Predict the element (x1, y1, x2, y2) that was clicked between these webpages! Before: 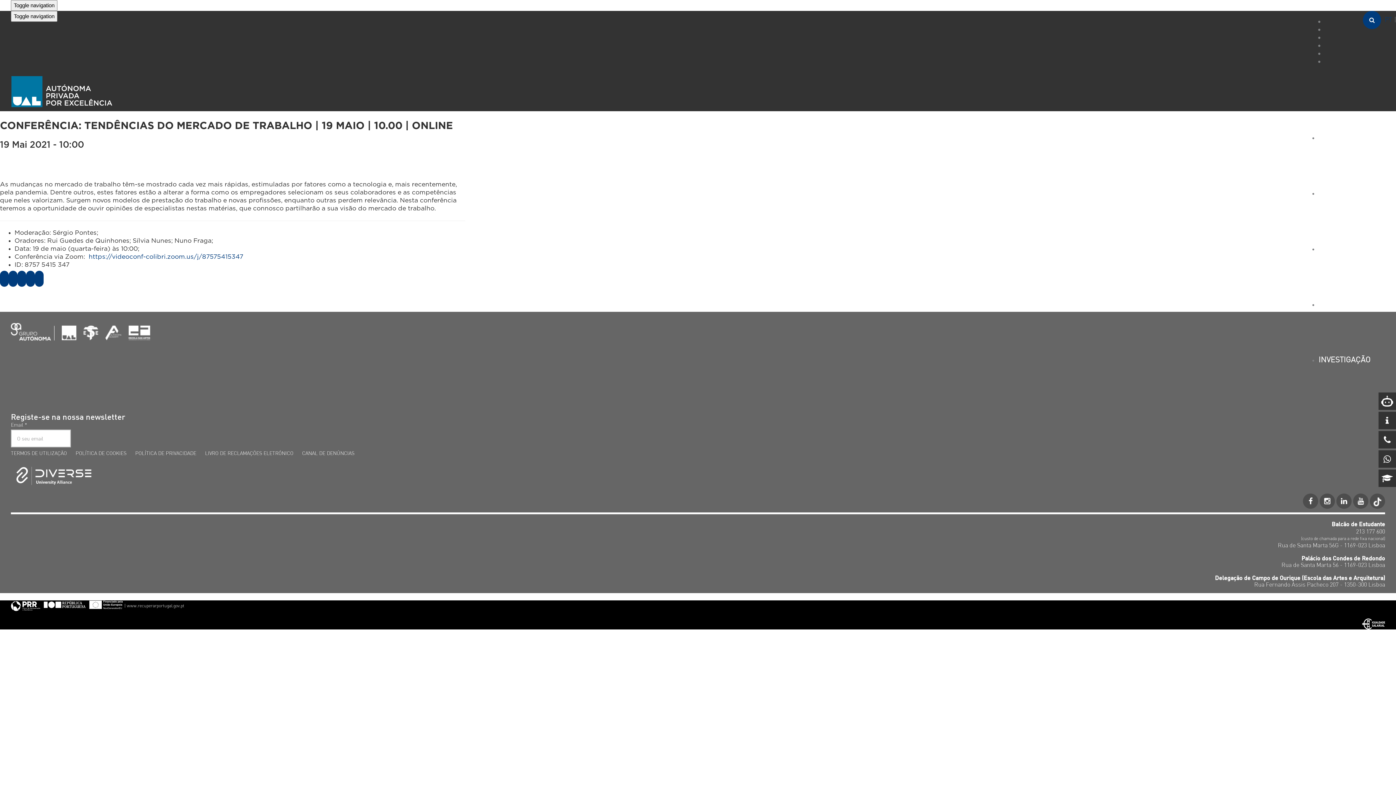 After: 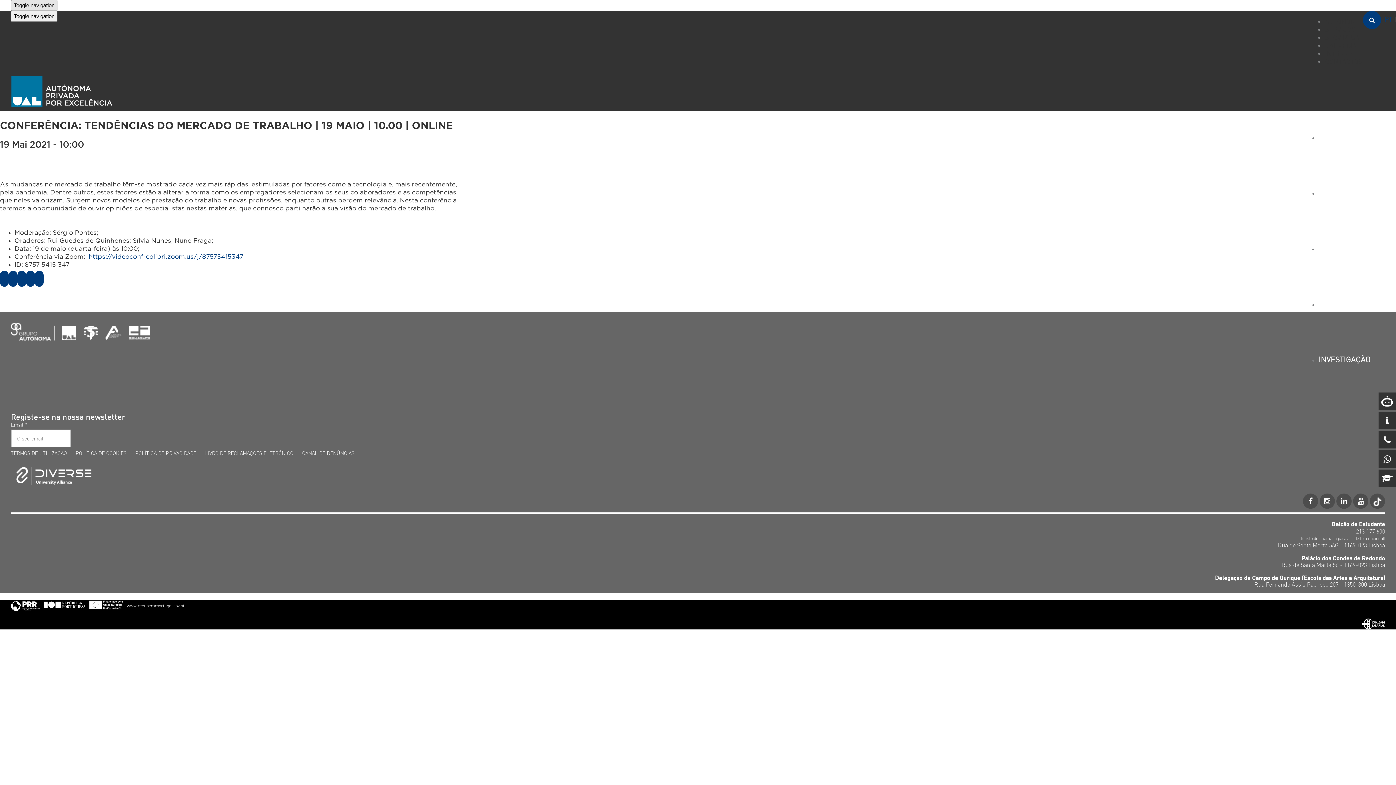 Action: bbox: (10, 0, 57, 10) label: Toggle navigation